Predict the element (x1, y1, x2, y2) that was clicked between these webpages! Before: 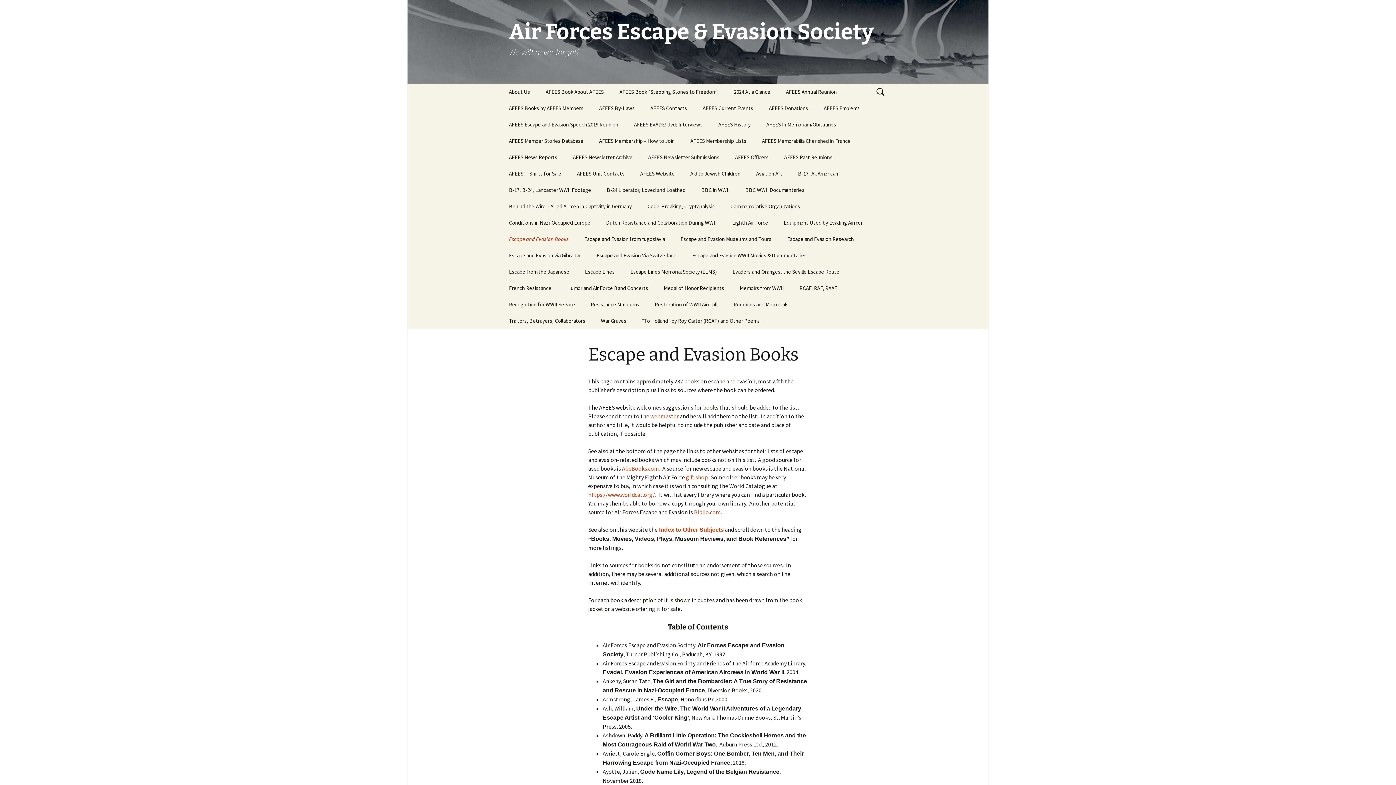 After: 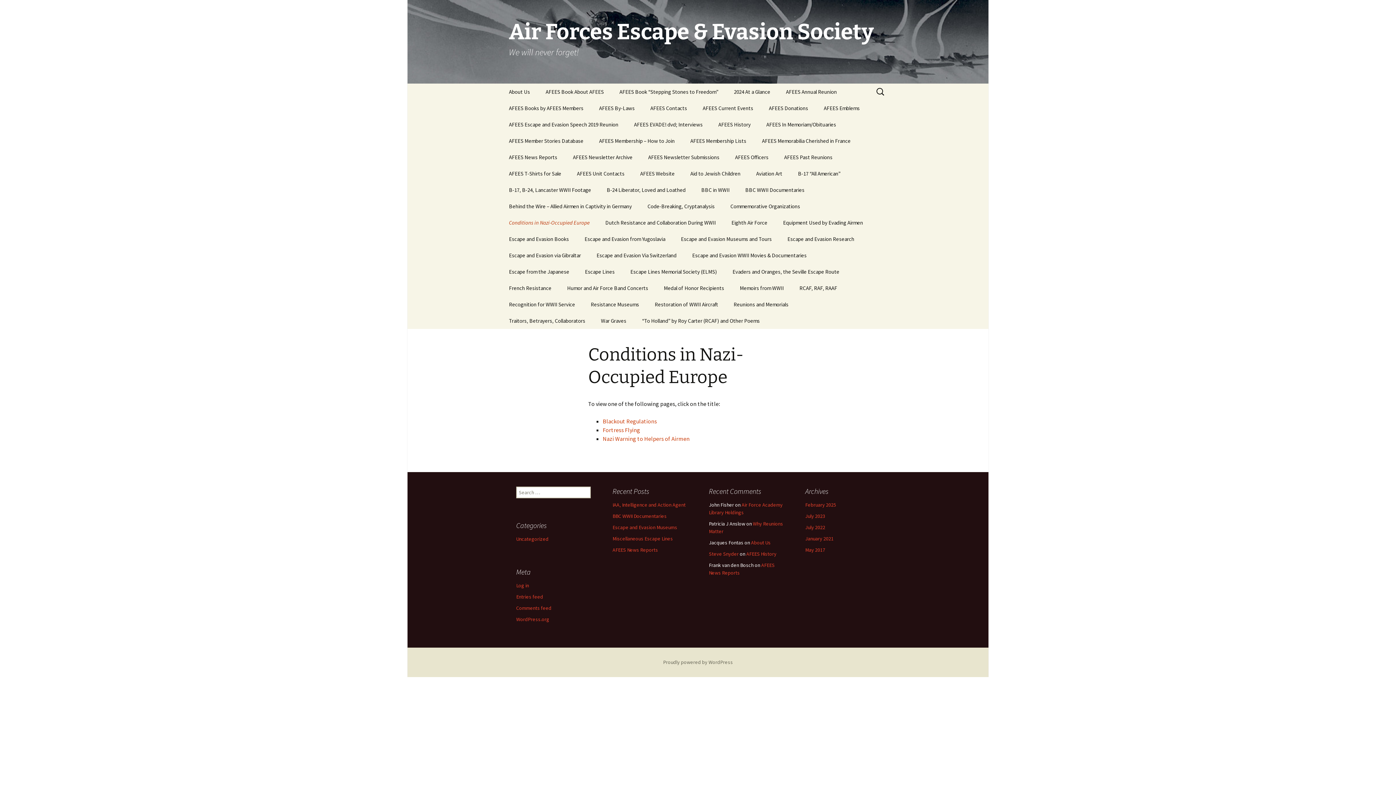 Action: bbox: (501, 214, 597, 230) label: Conditions in Nazi-Occupied Europe